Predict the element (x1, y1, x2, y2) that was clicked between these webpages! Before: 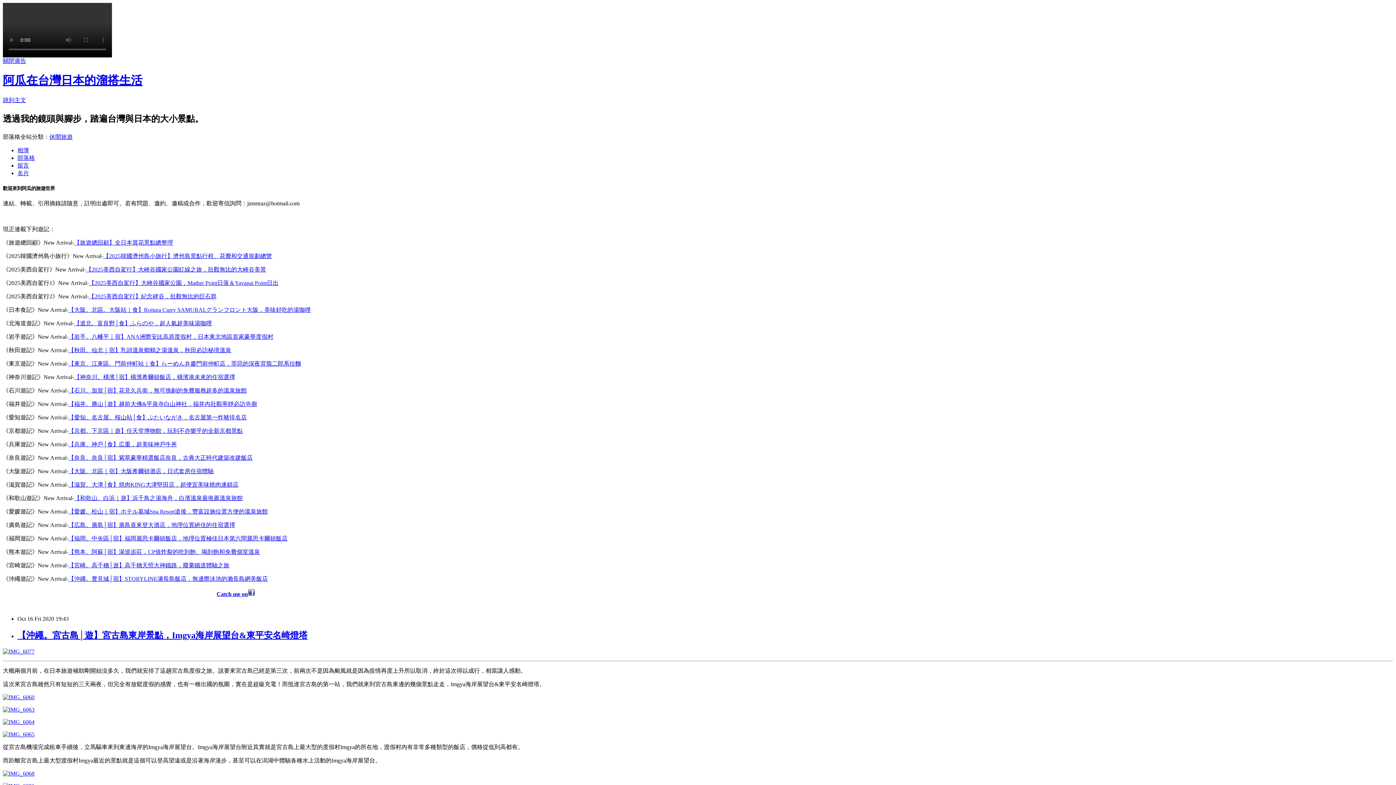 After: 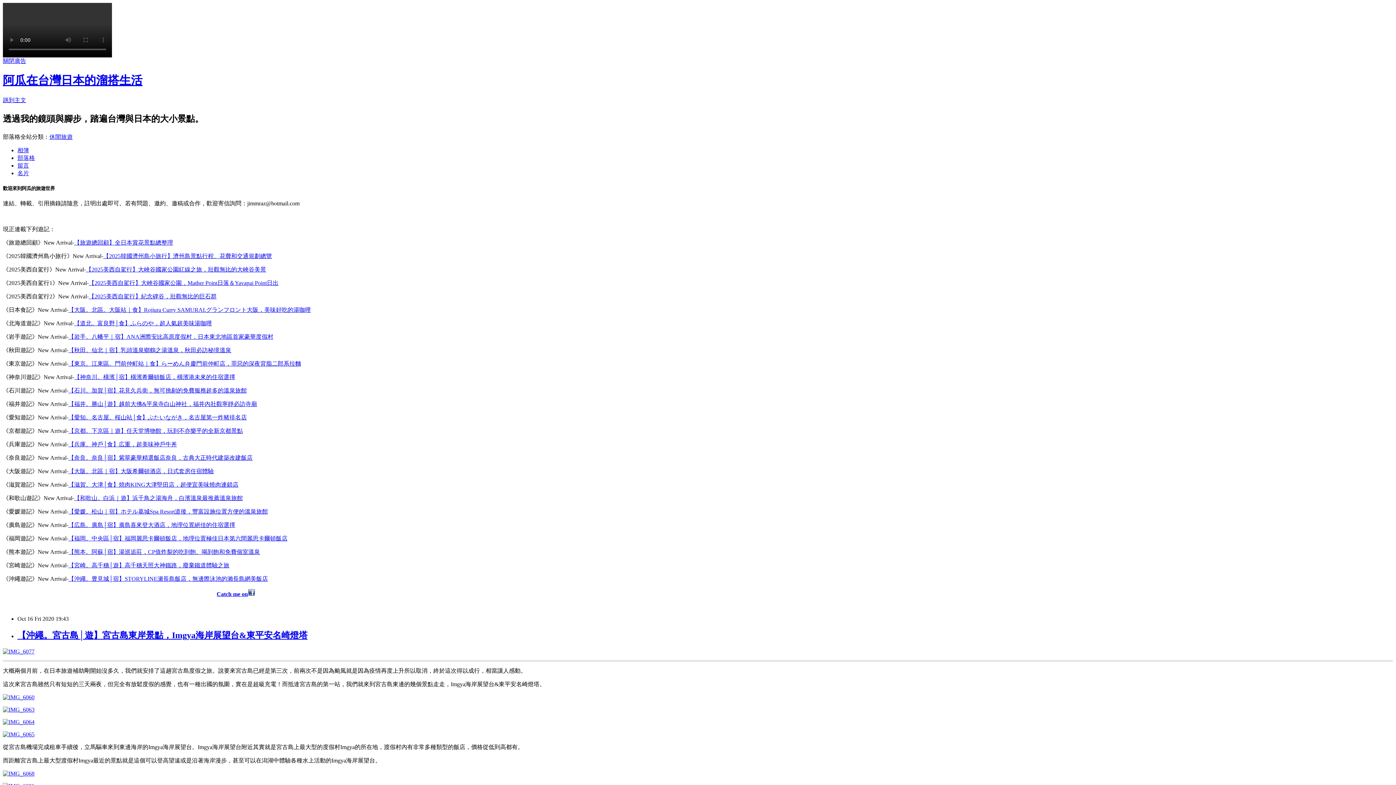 Action: label: 【道北。富良野│食】ふらのや，超人氣超美味湯咖哩 bbox: (74, 320, 212, 326)